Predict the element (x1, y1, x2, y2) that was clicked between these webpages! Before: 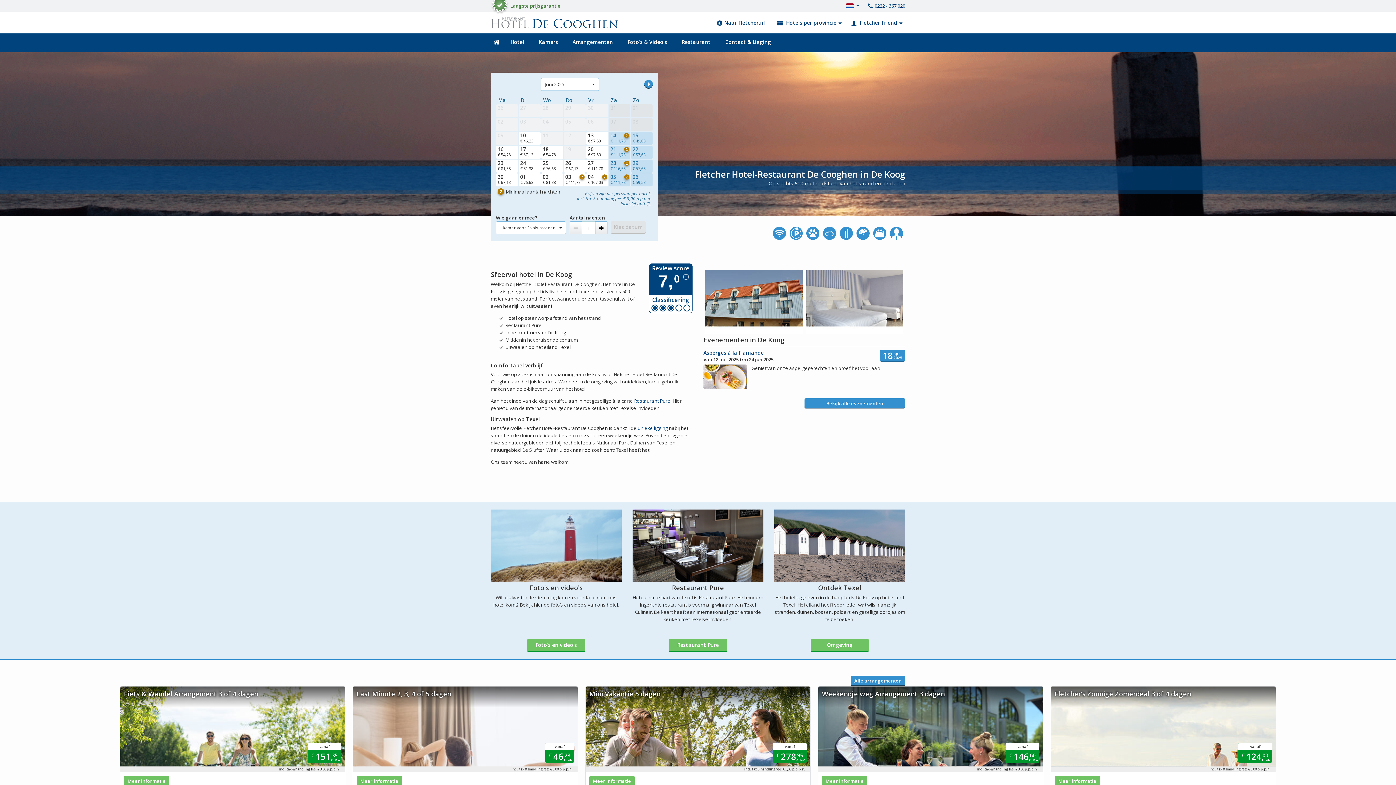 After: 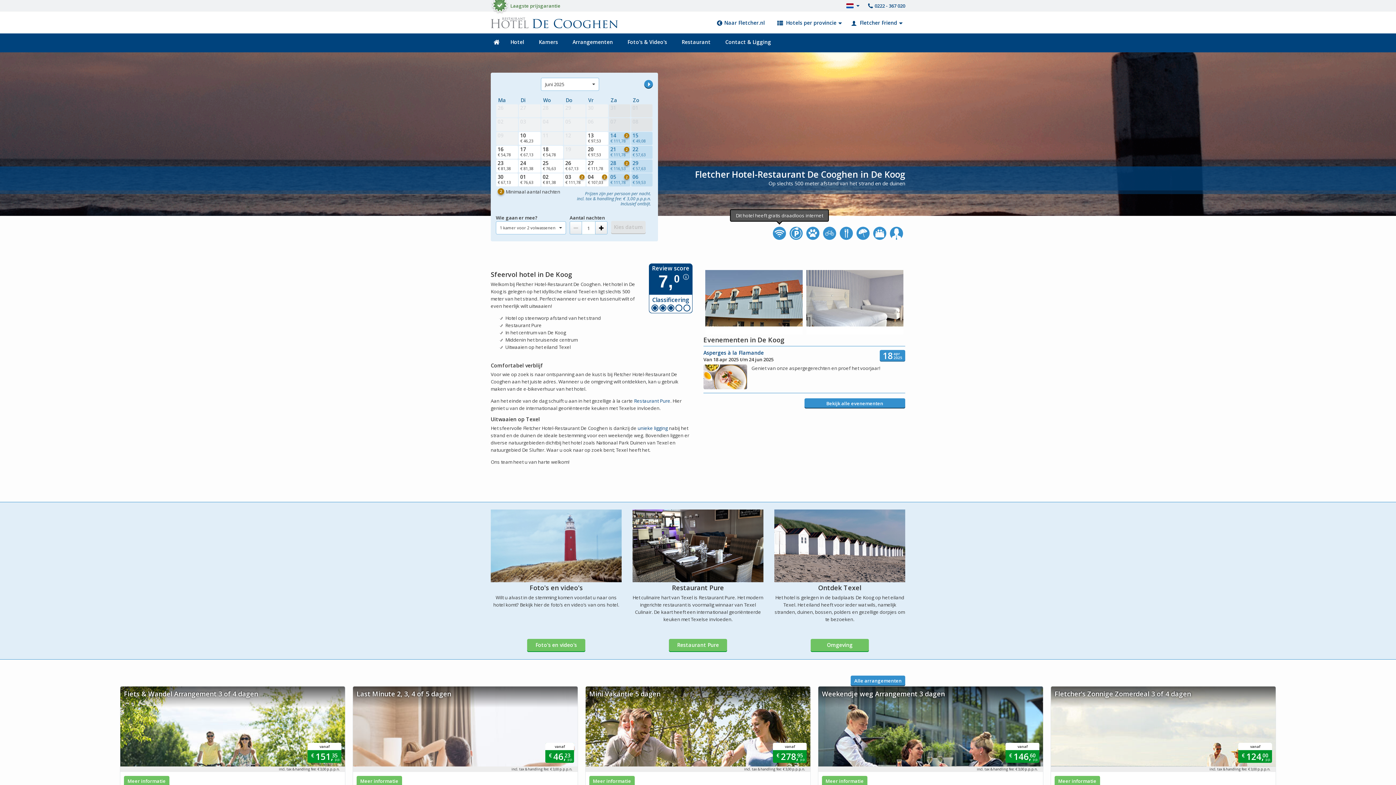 Action: bbox: (773, 226, 786, 241)